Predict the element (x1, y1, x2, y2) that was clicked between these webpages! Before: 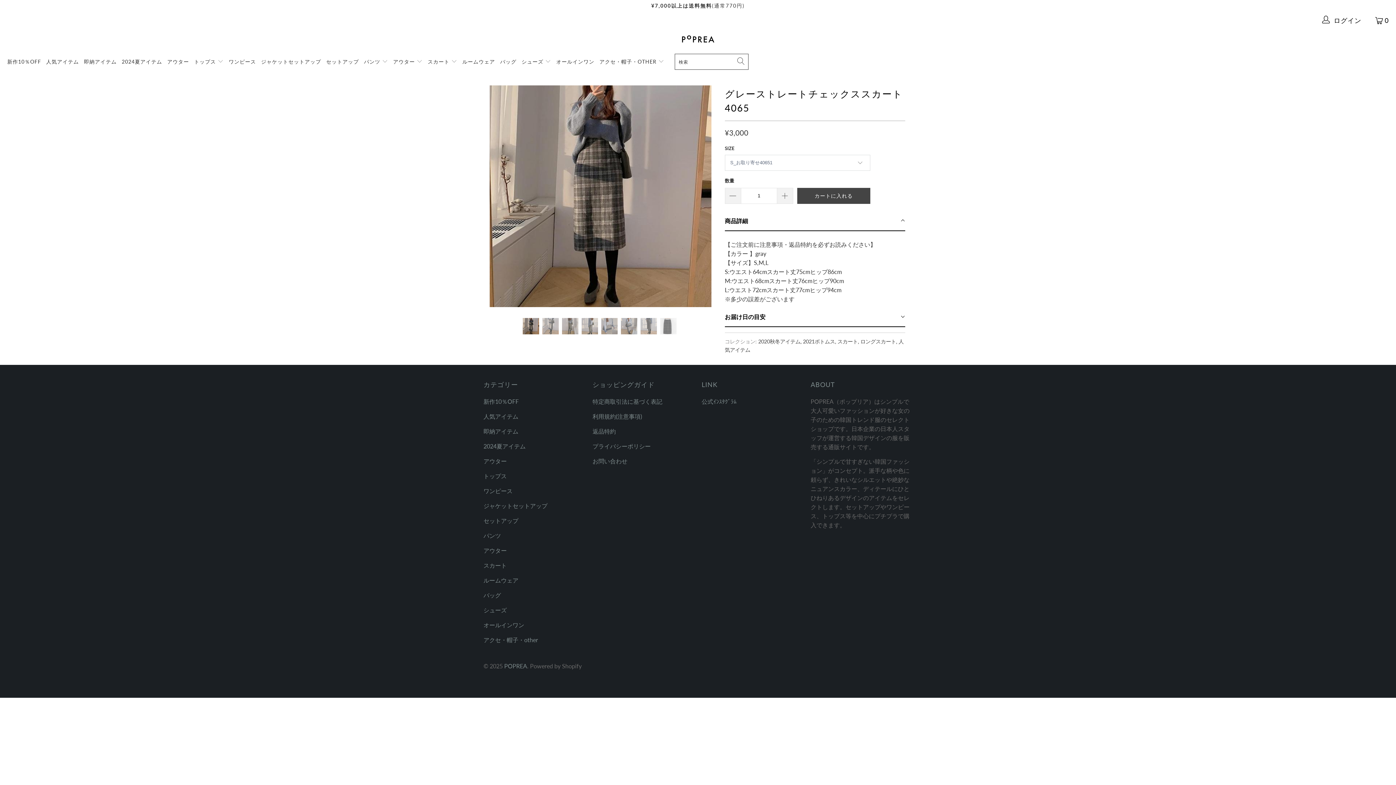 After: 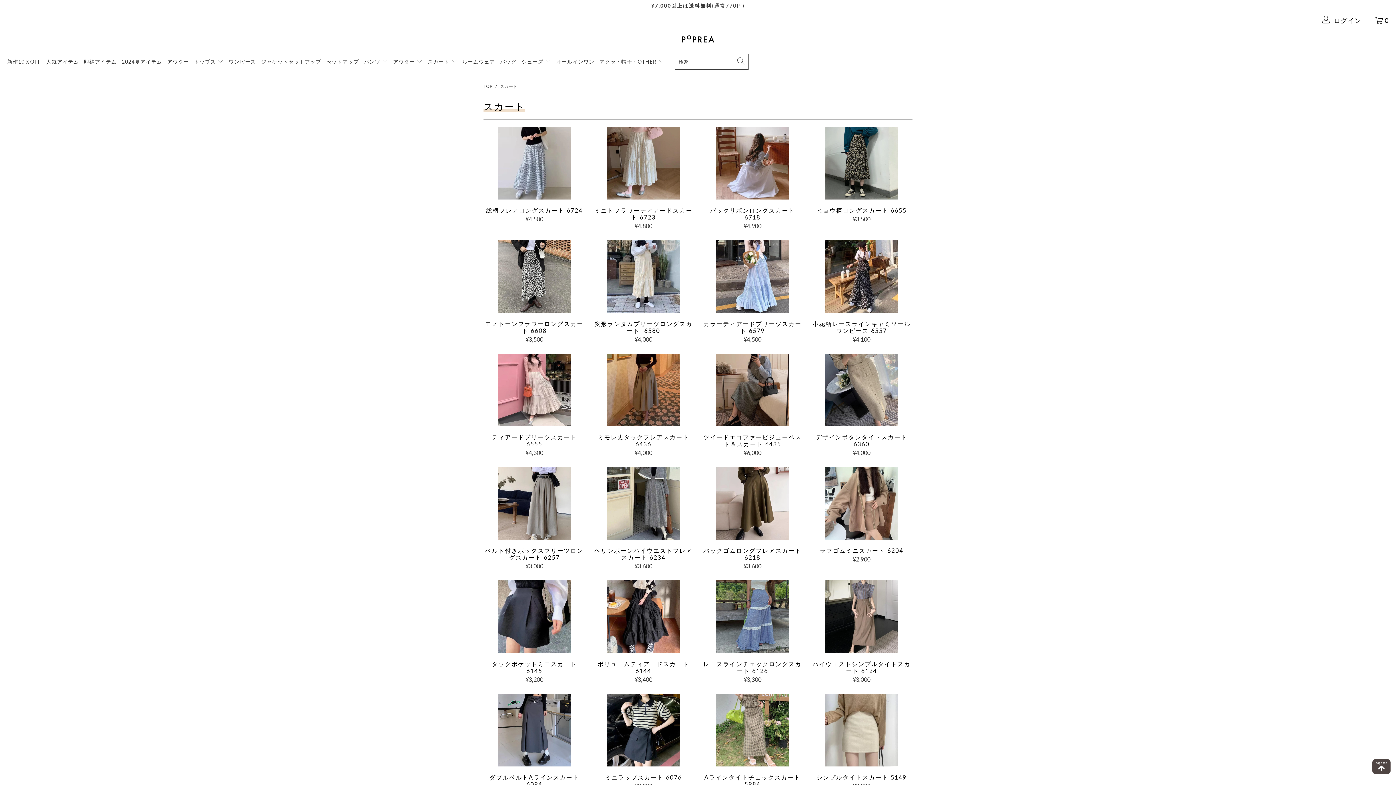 Action: bbox: (427, 52, 457, 70) label: スカート 